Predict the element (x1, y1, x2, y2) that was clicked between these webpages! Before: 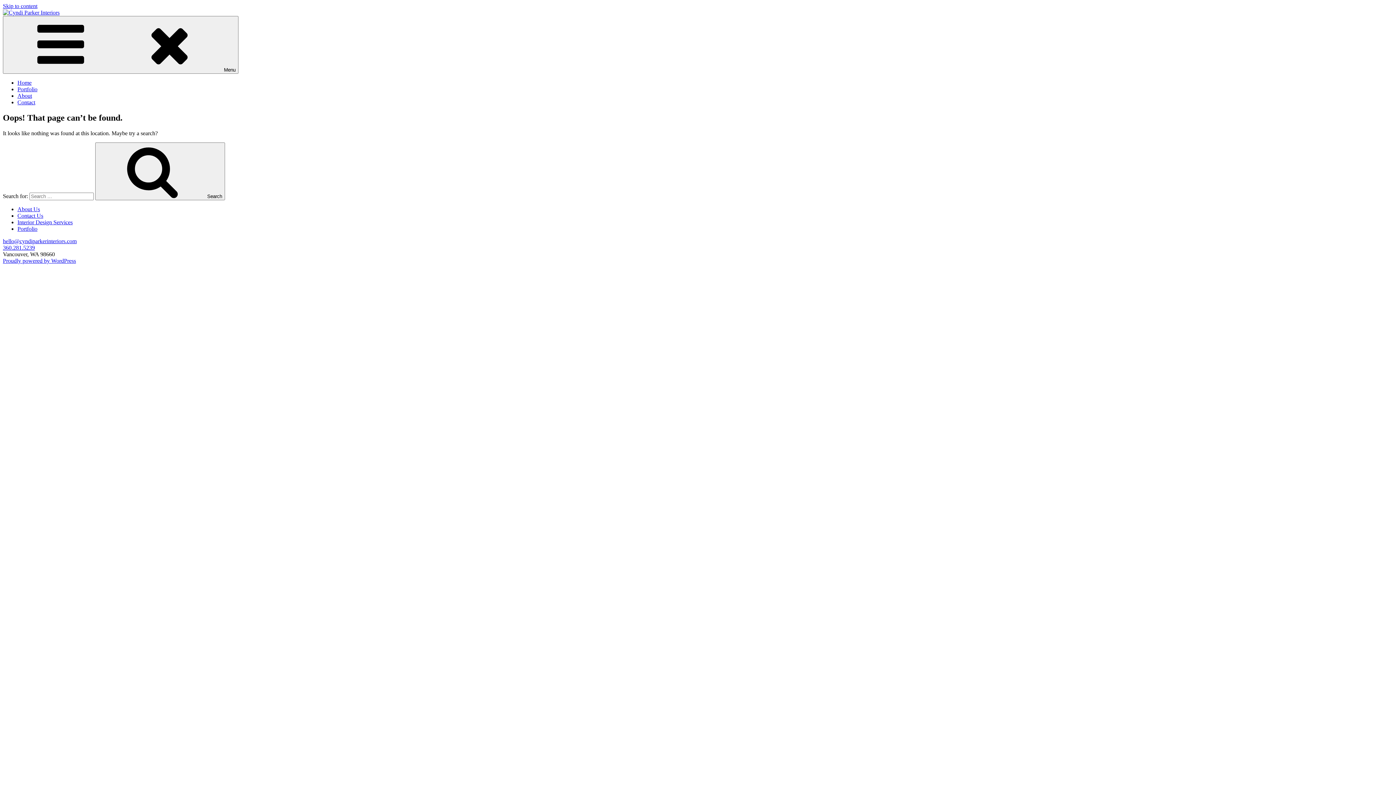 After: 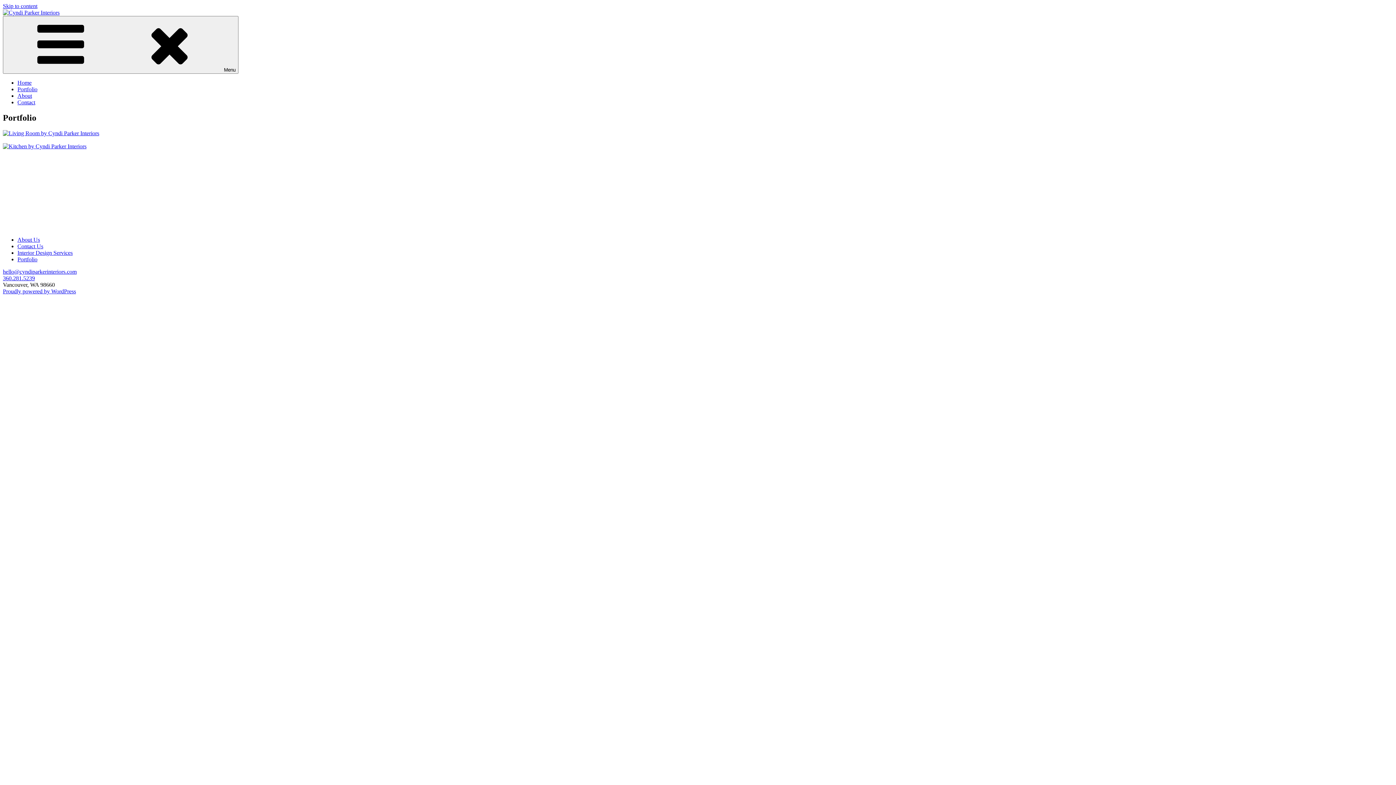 Action: bbox: (17, 225, 37, 231) label: Portfolio